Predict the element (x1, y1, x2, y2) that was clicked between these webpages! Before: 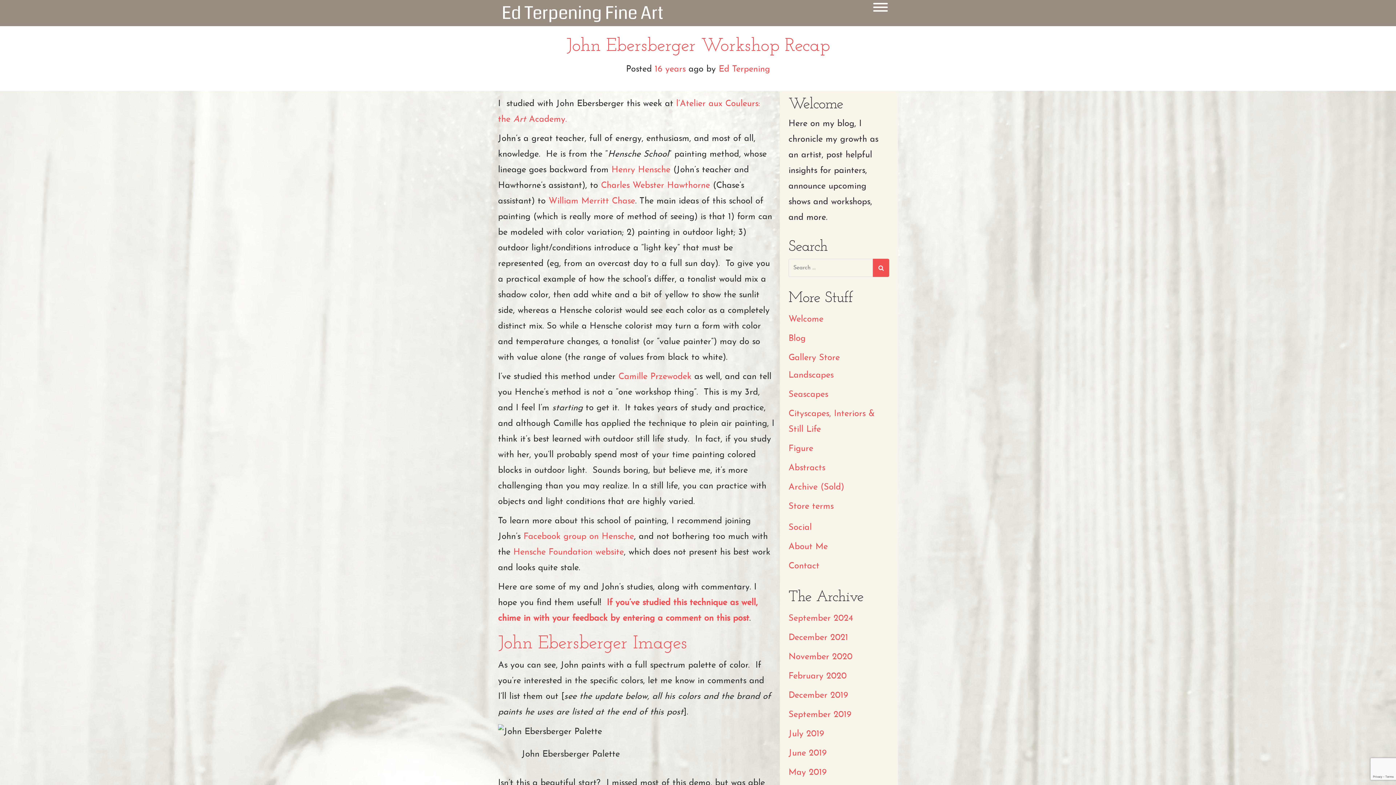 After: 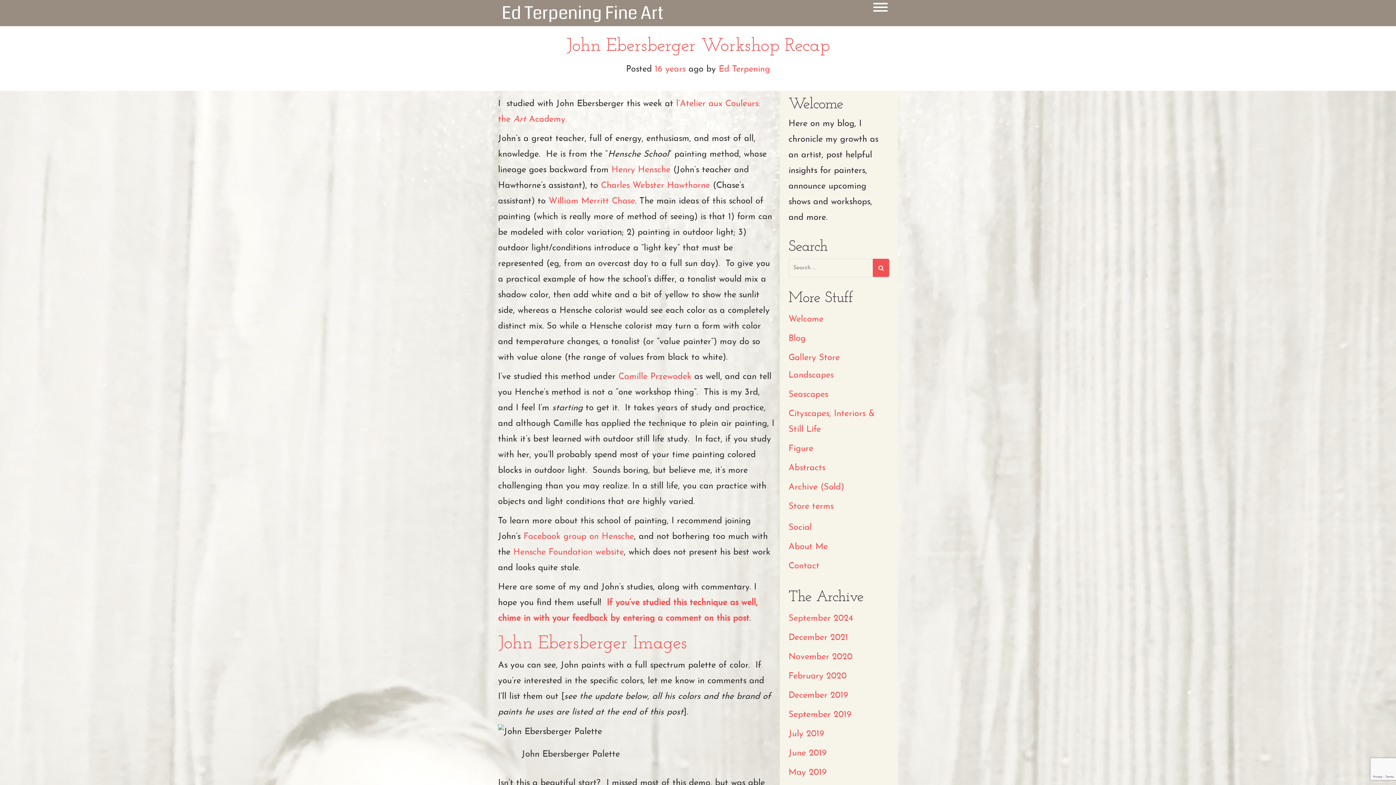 Action: bbox: (654, 65, 685, 73) label: 16 years